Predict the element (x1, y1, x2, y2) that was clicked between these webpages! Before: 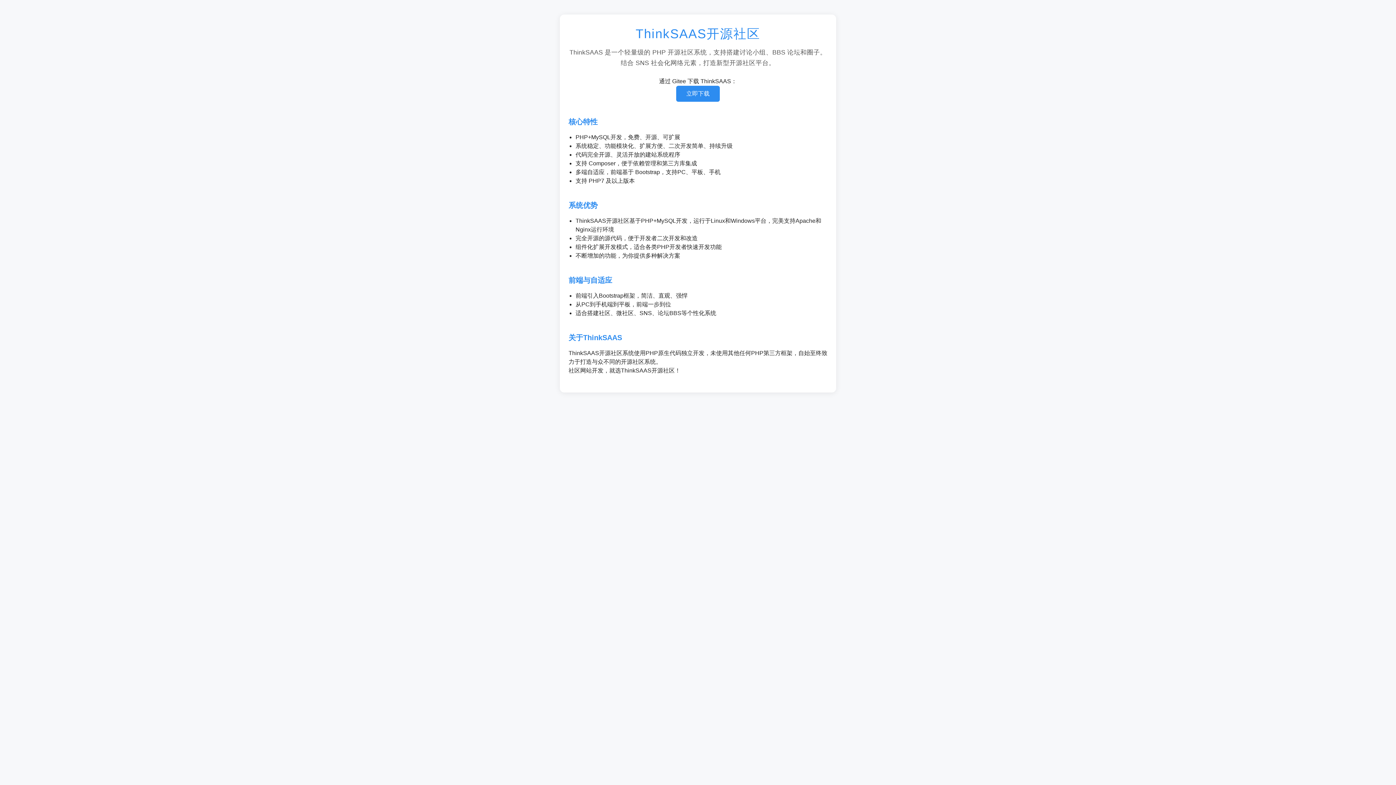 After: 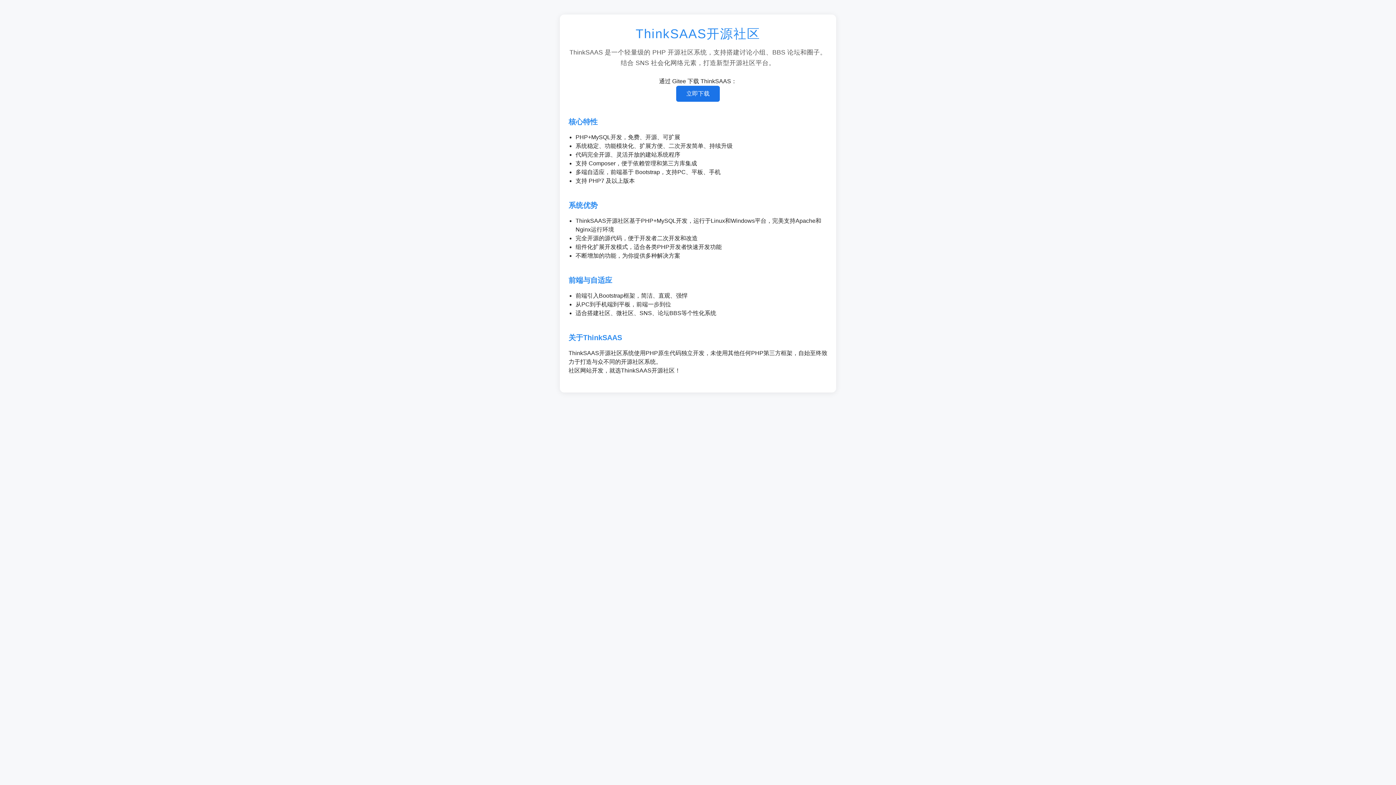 Action: label: 立即下载 bbox: (676, 85, 720, 101)